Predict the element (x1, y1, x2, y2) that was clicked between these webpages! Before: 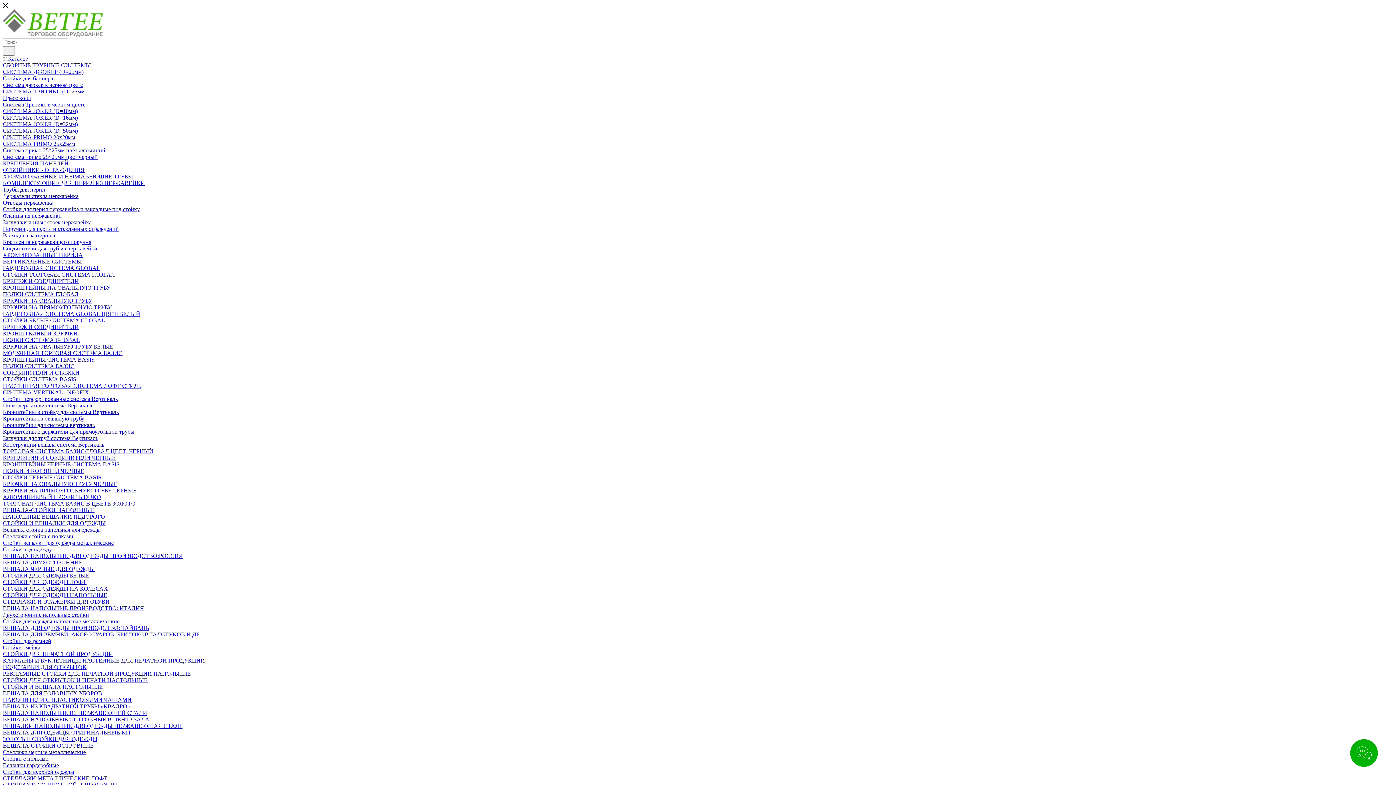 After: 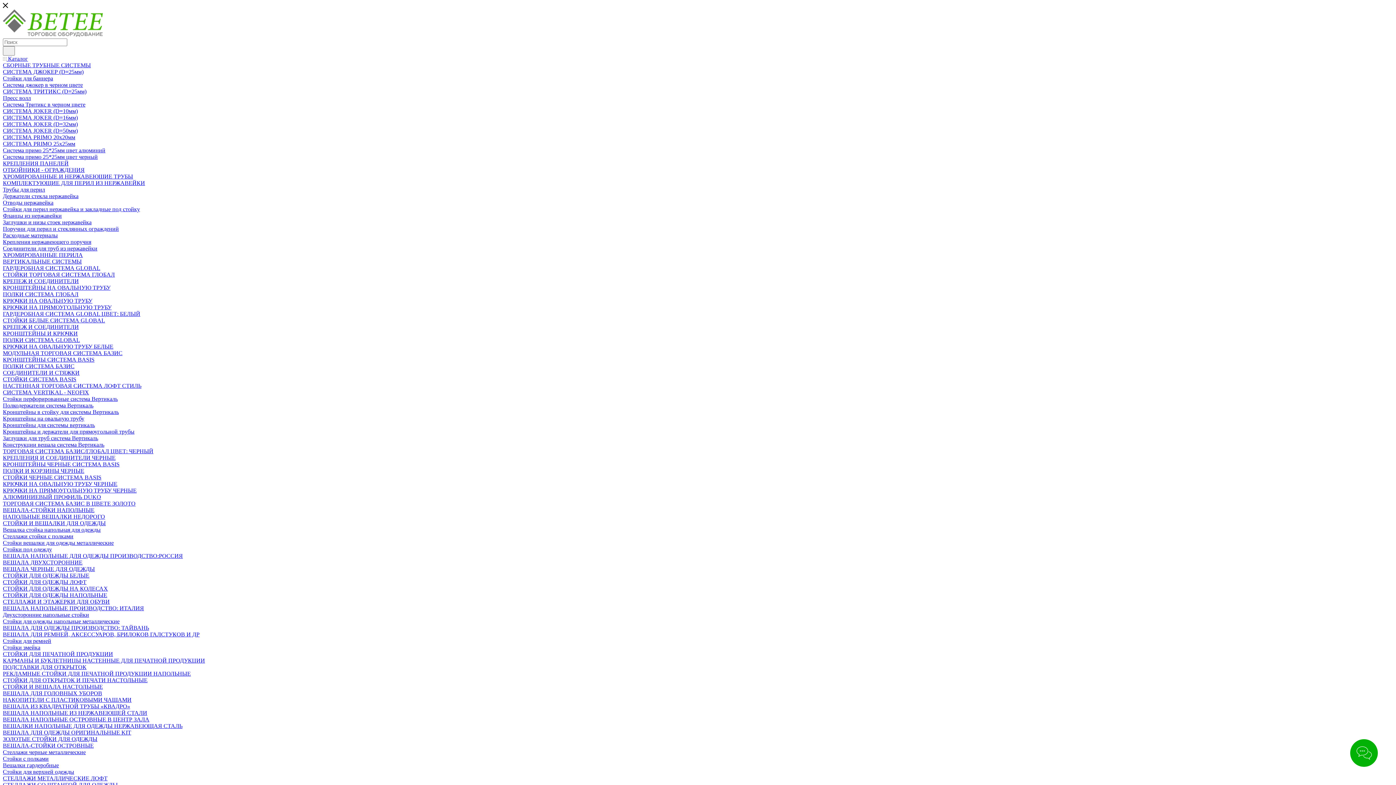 Action: label: Стойки для ремней bbox: (2, 638, 51, 644)